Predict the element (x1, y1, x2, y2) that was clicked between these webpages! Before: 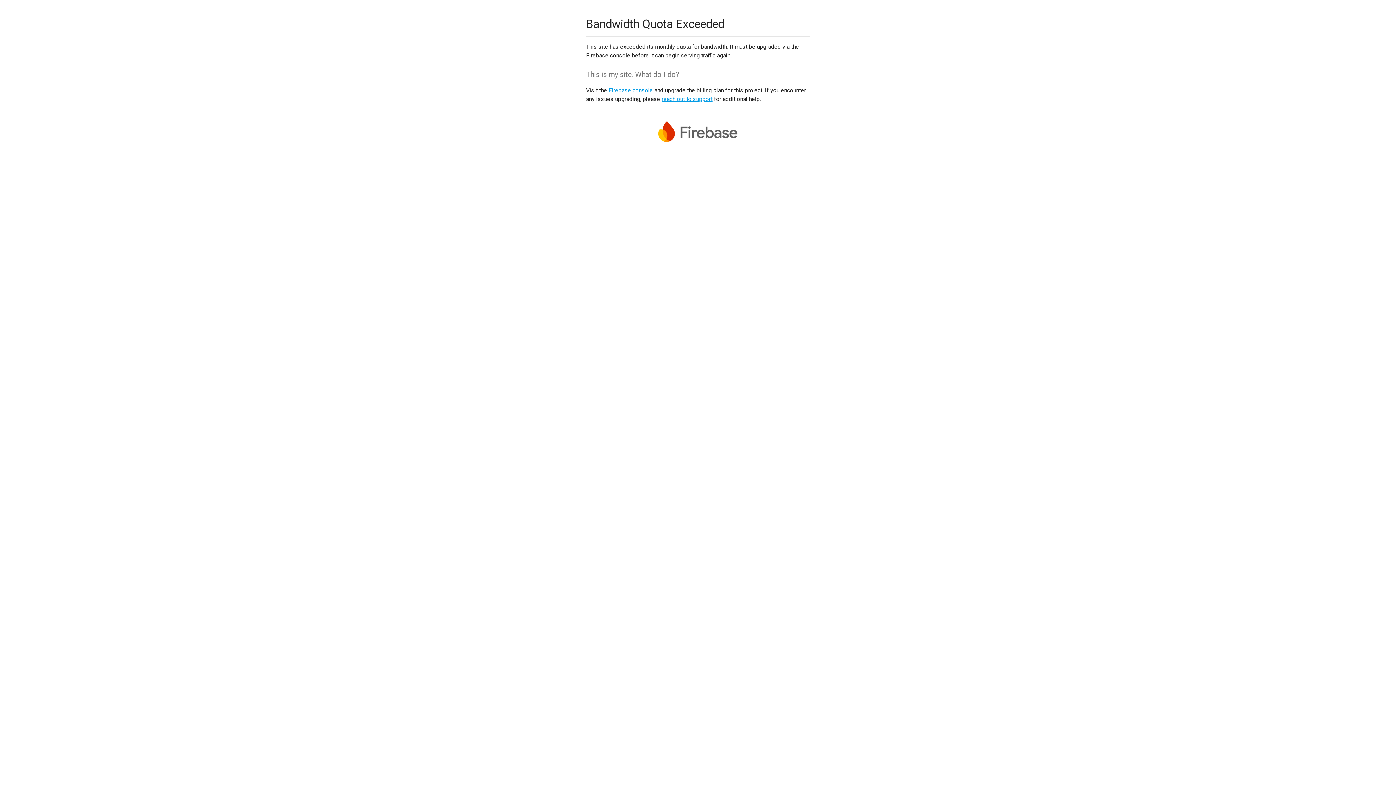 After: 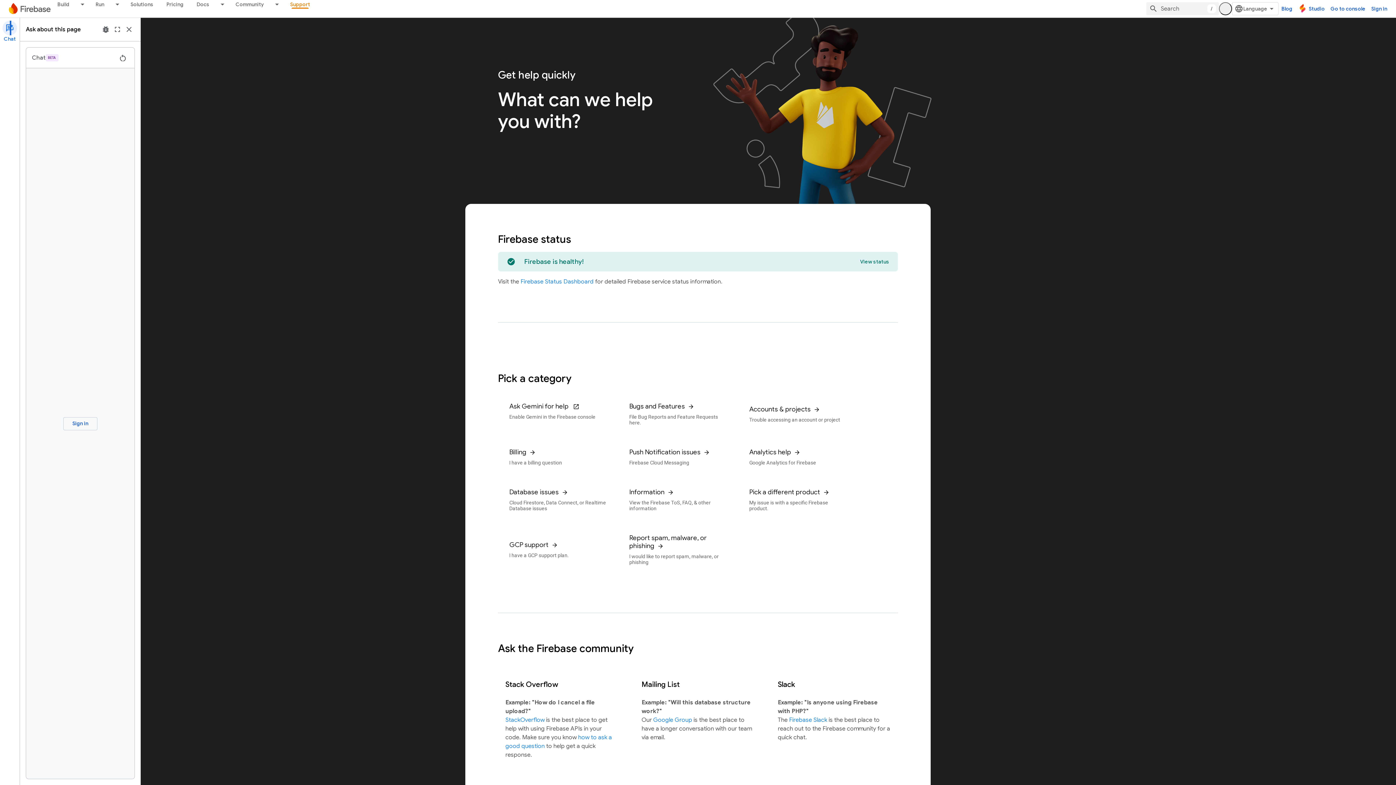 Action: bbox: (661, 95, 712, 102) label: reach out to support